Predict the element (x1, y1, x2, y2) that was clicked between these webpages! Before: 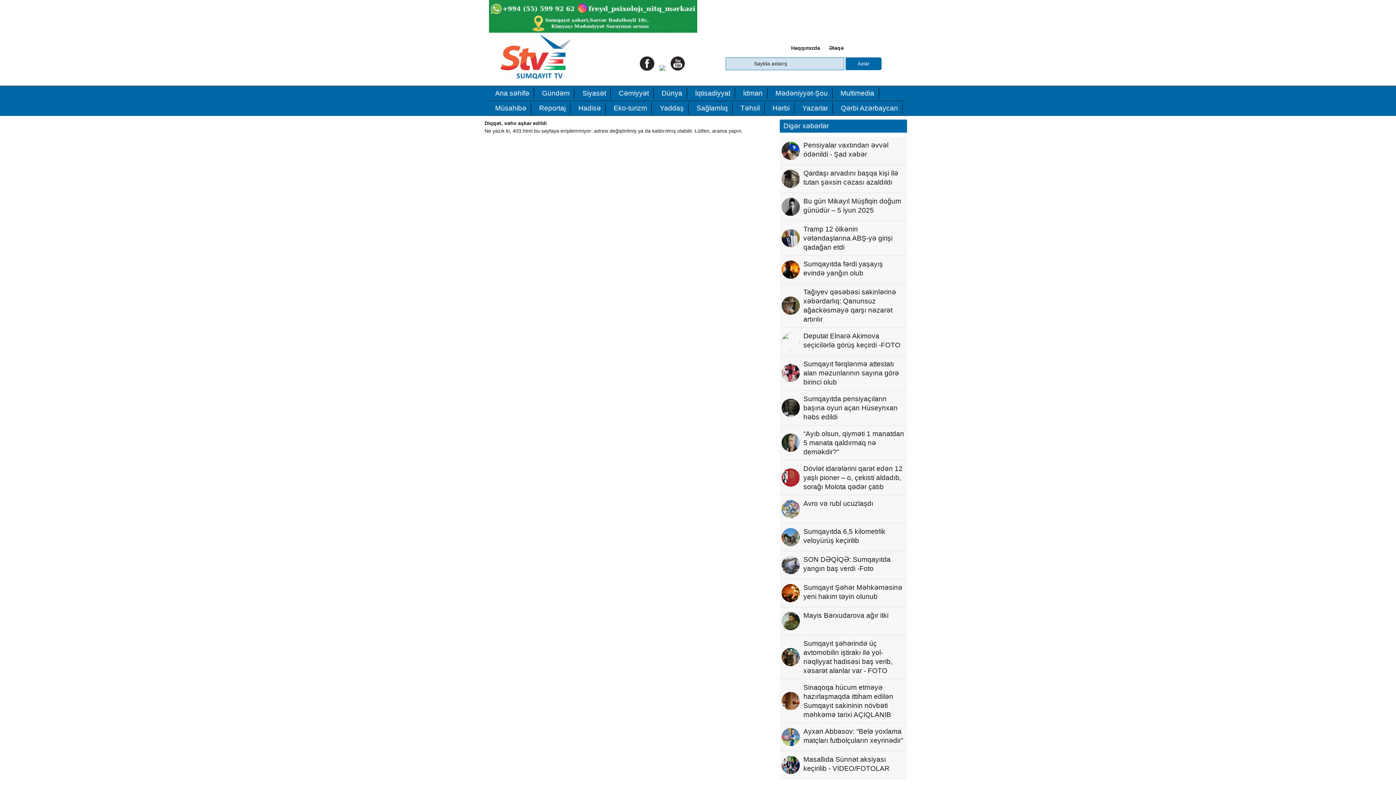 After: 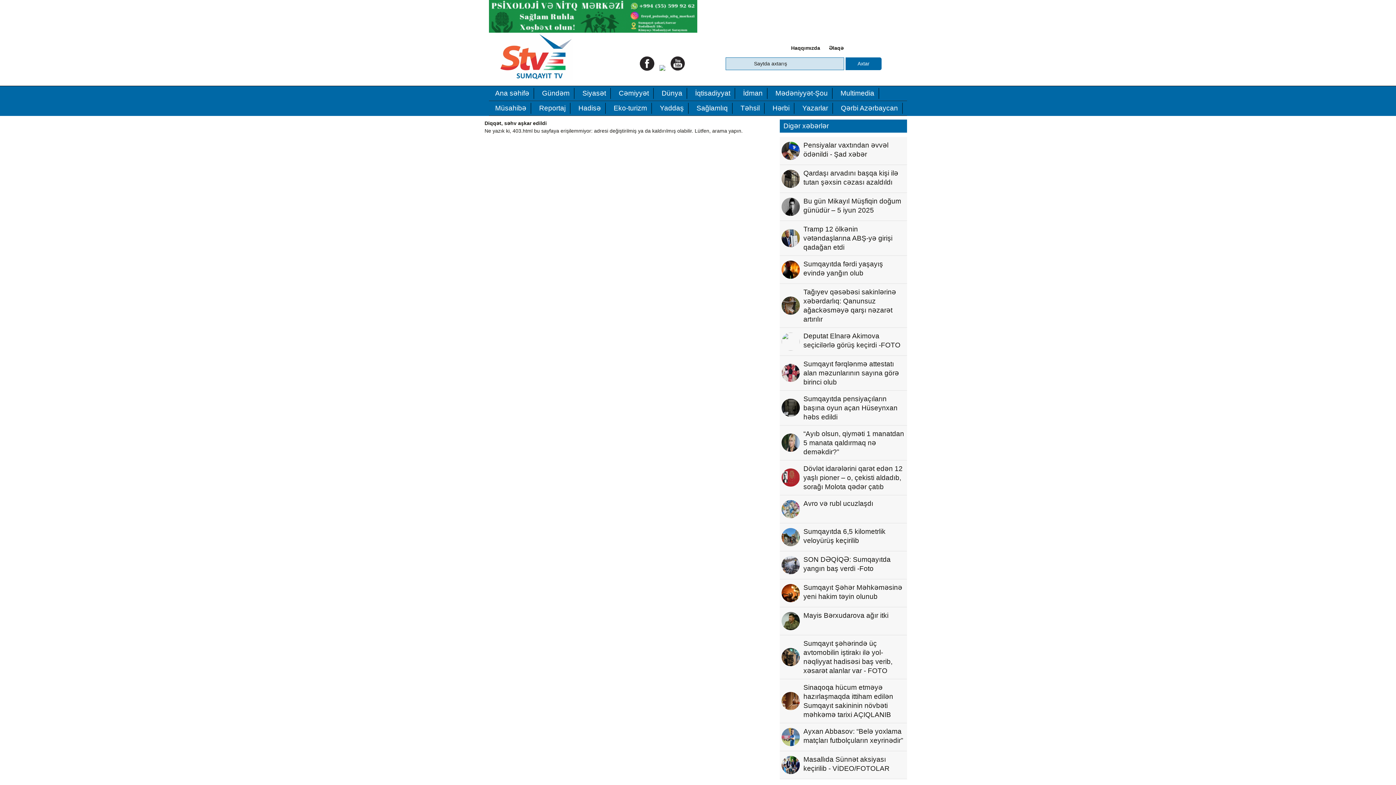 Action: bbox: (780, 165, 907, 193) label: Qardaşı arvadını başqa kişi ilə tutan şəxsin cəzası azaldıldı